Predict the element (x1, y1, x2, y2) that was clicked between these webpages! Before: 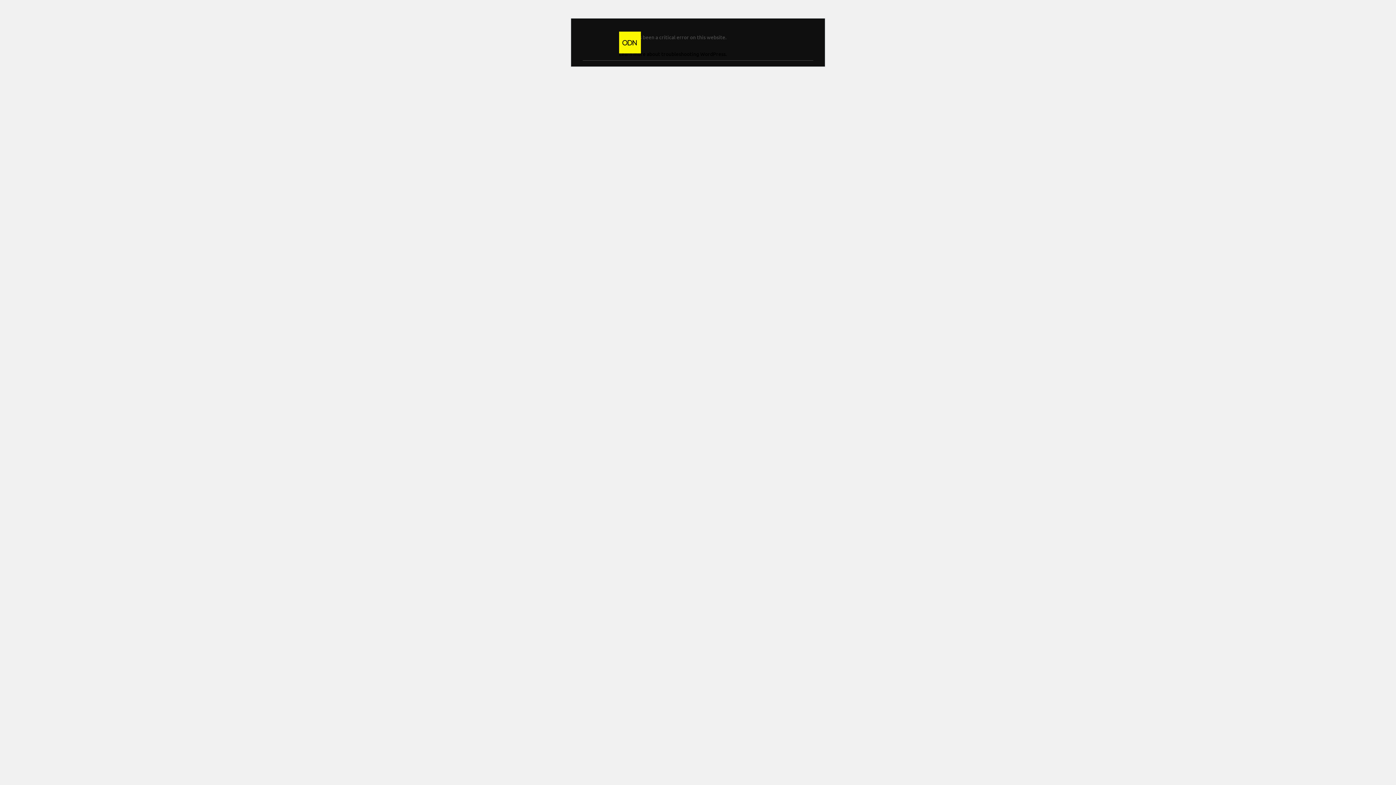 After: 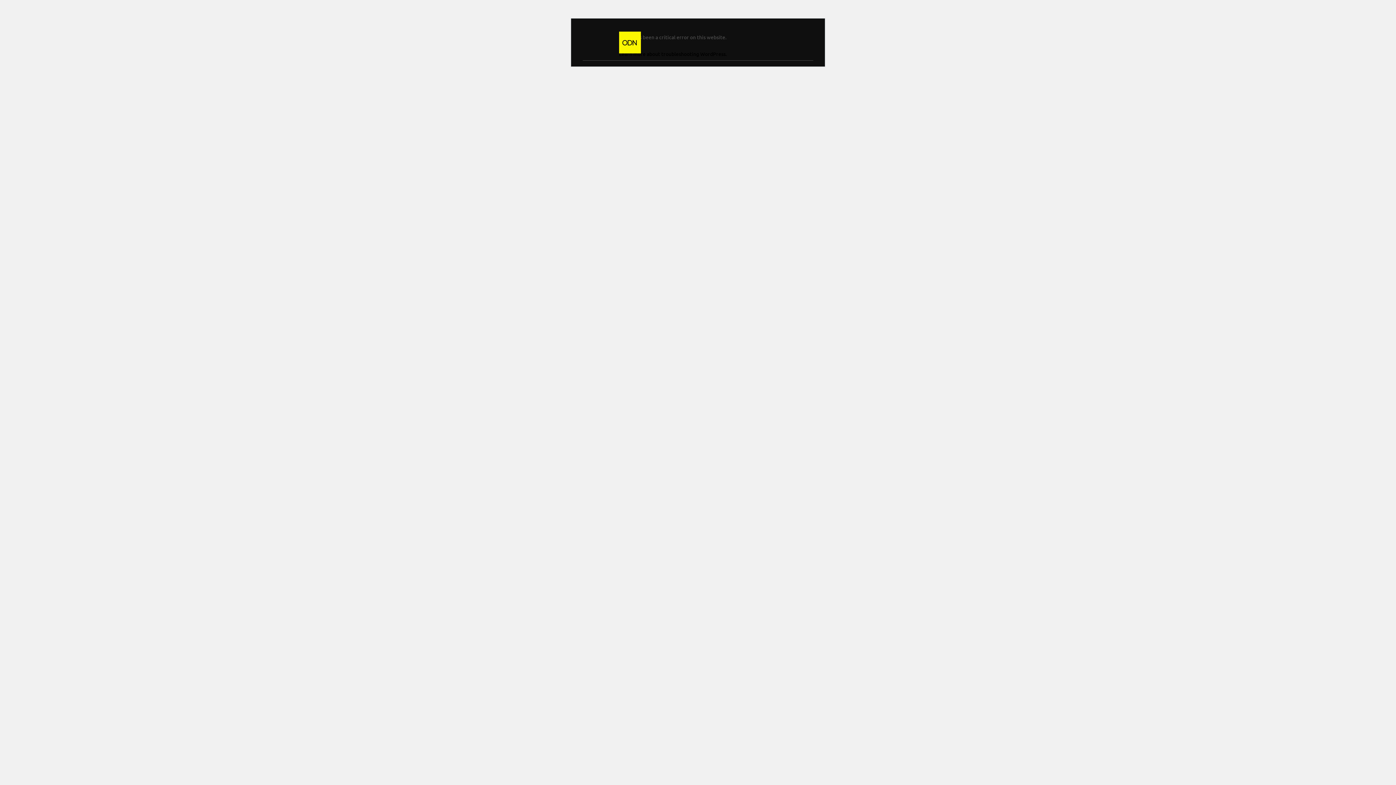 Action: bbox: (619, 31, 654, 53)